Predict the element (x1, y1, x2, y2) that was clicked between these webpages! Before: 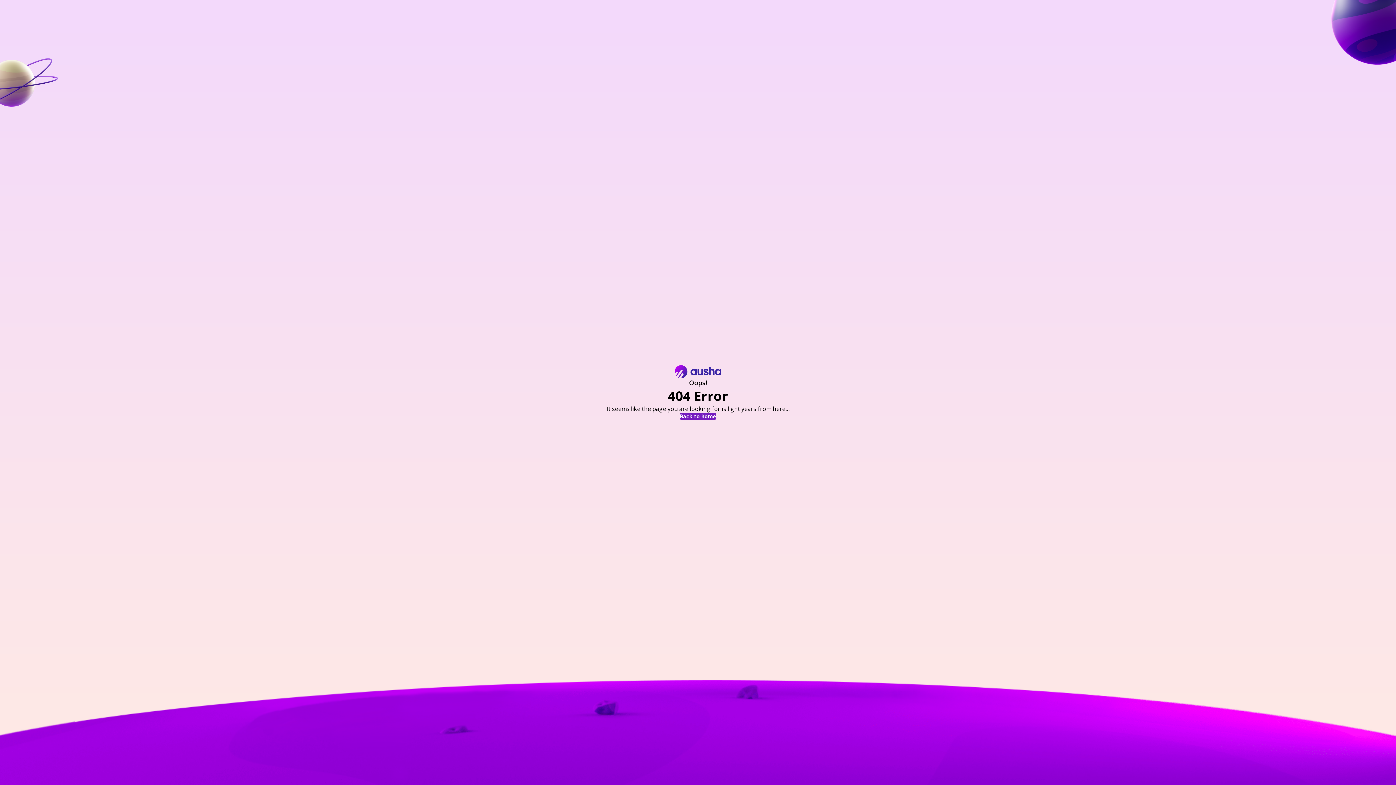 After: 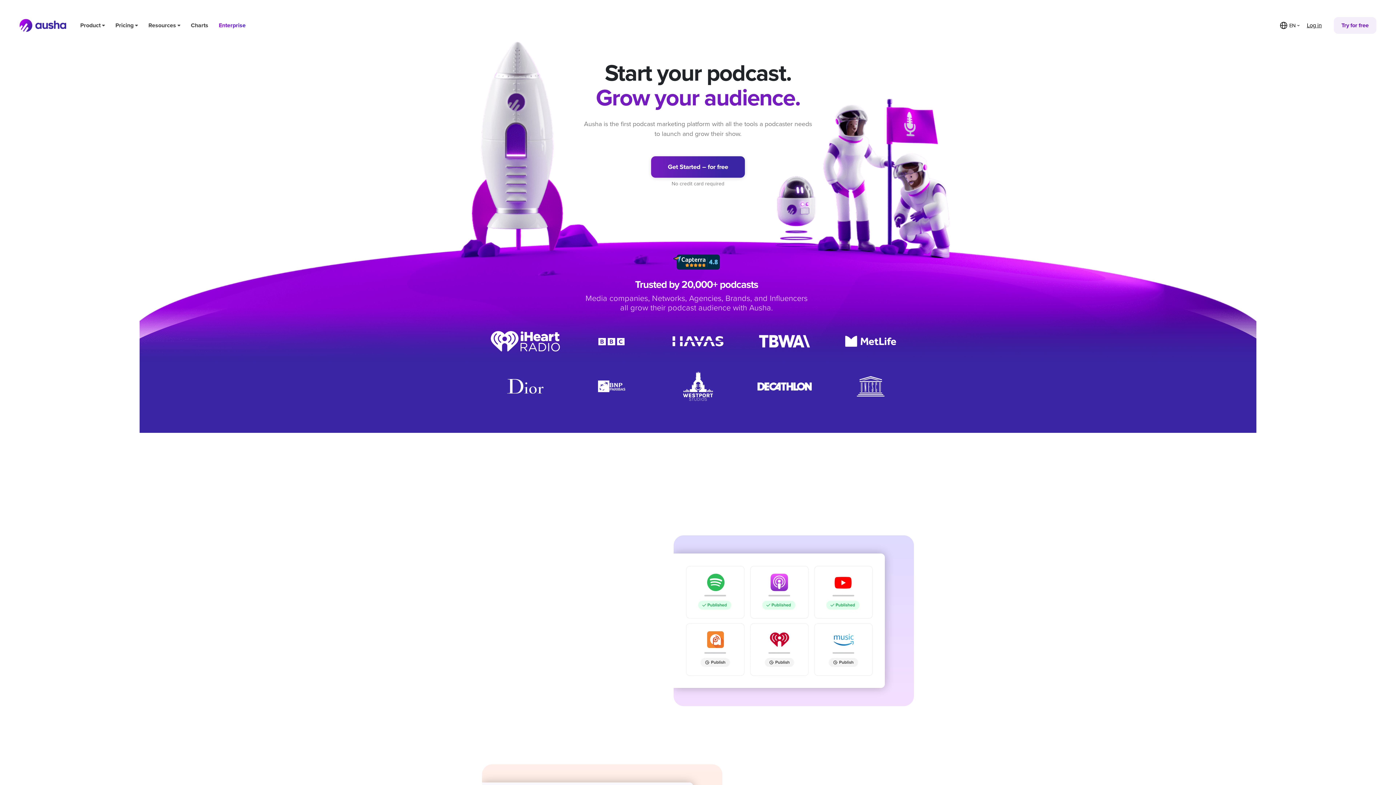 Action: bbox: (680, 413, 716, 419) label: Back to home